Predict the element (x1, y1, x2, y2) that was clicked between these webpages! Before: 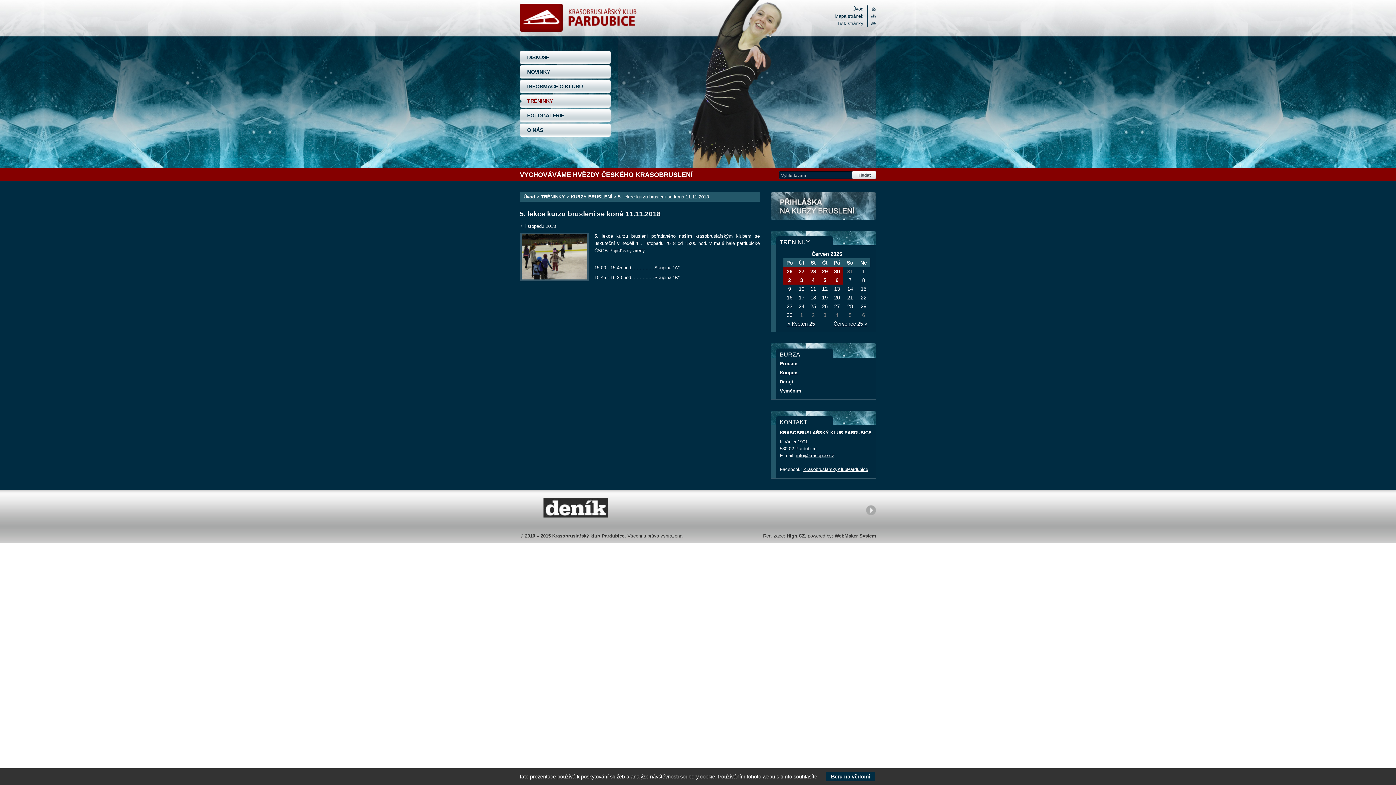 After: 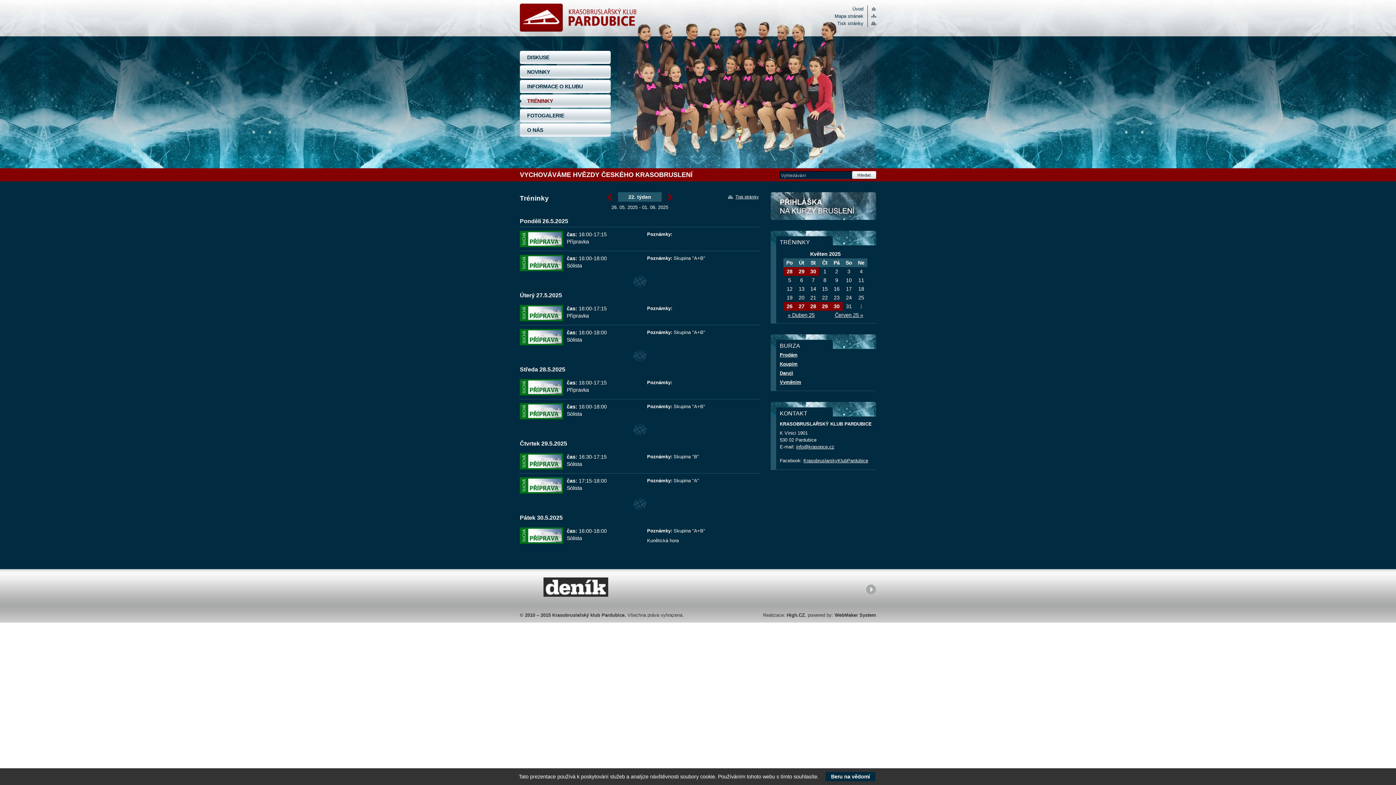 Action: label: 26 bbox: (786, 268, 792, 274)